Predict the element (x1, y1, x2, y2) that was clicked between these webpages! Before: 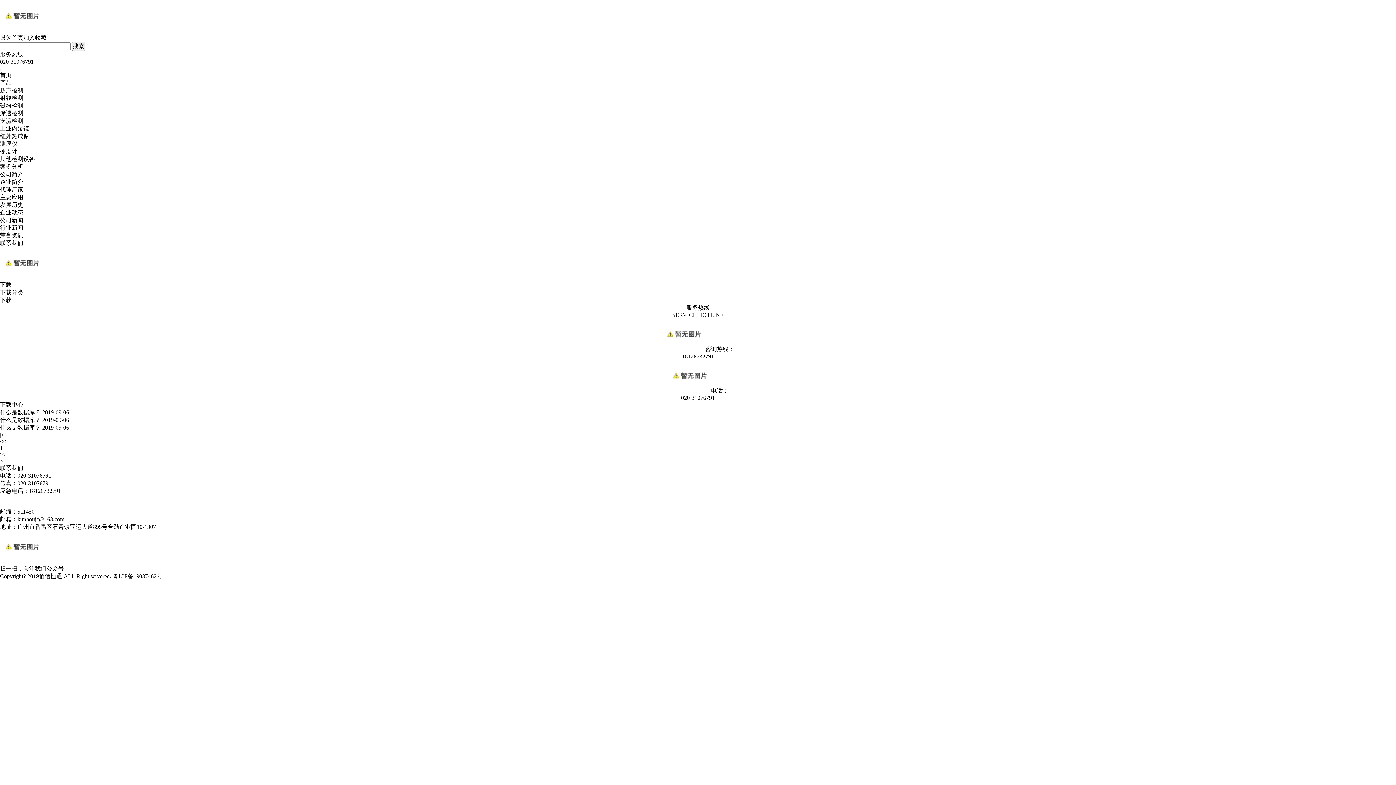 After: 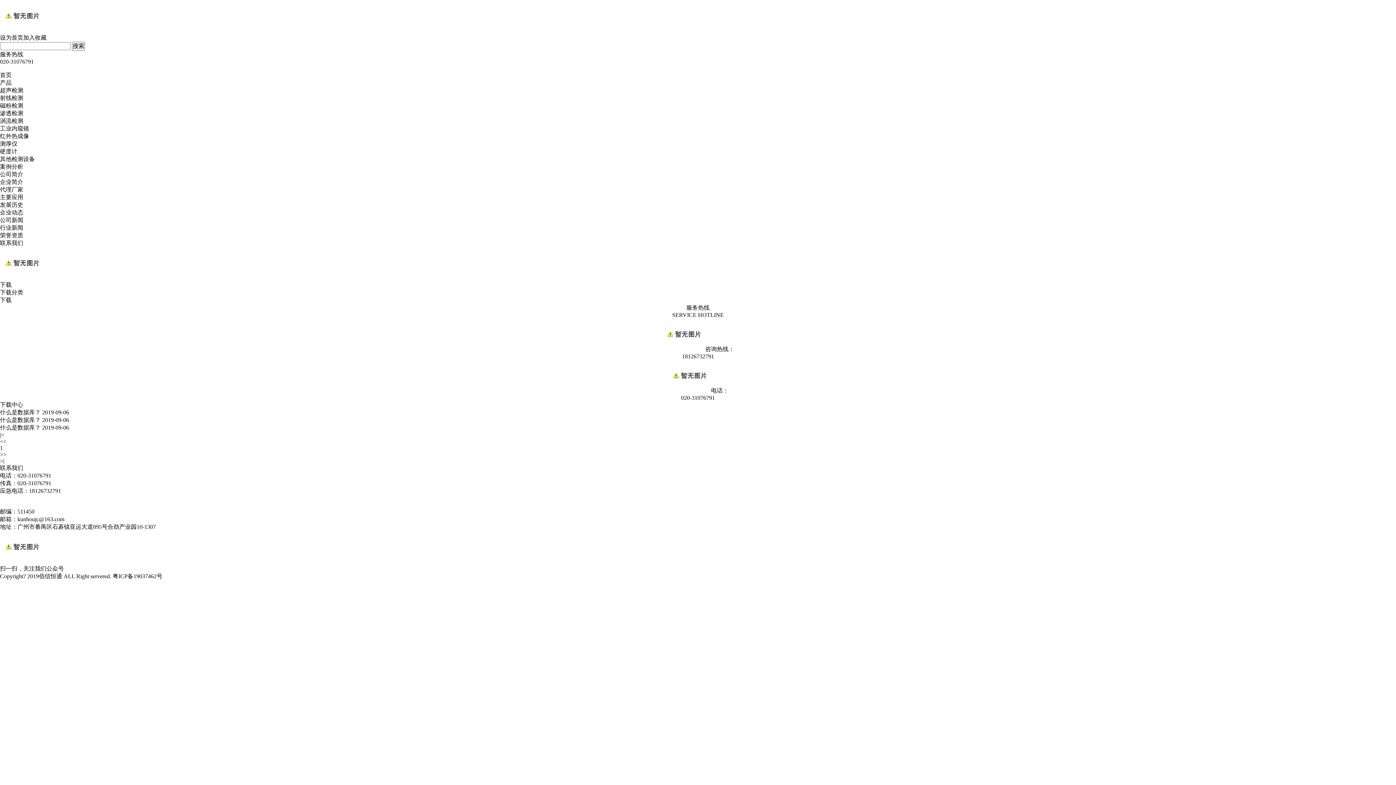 Action: bbox: (0, 458, 4, 464) label: >|